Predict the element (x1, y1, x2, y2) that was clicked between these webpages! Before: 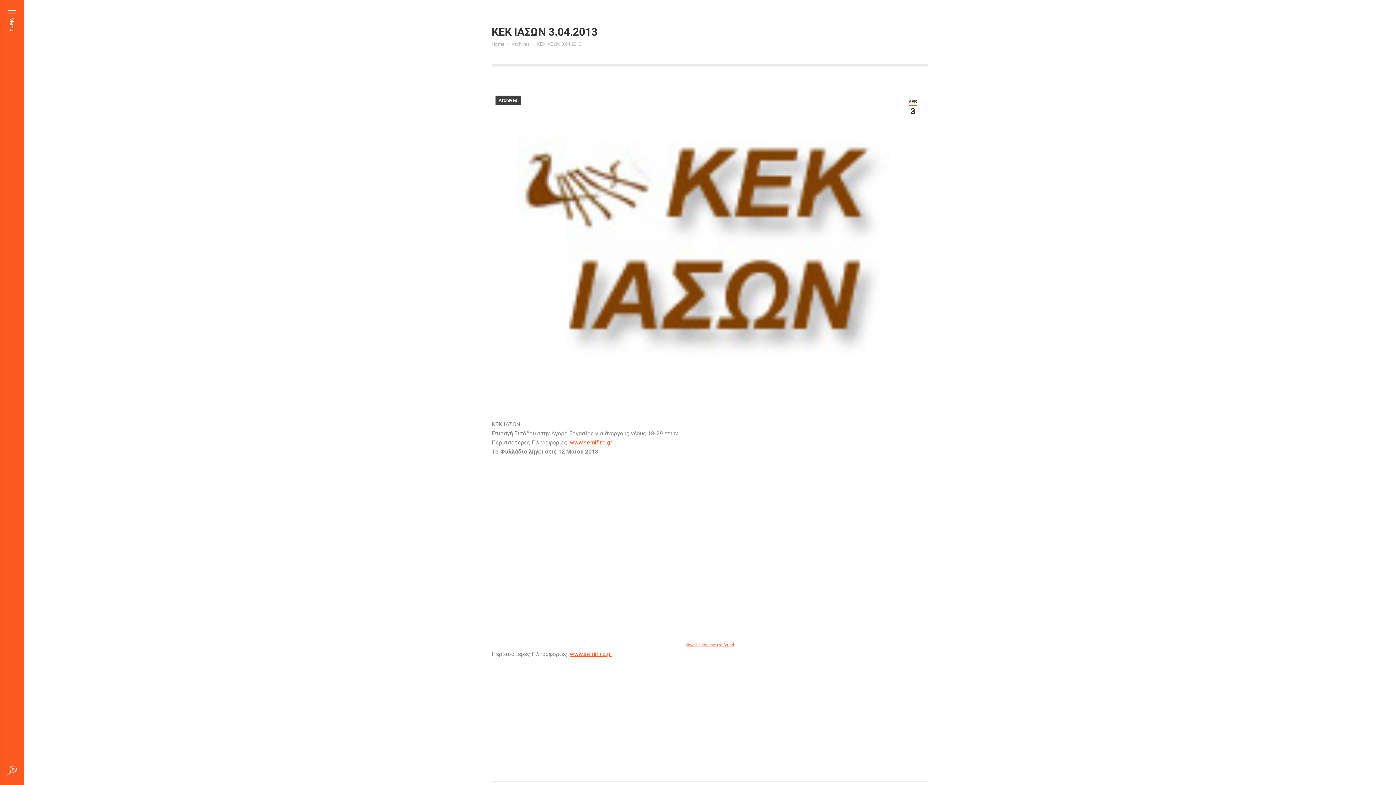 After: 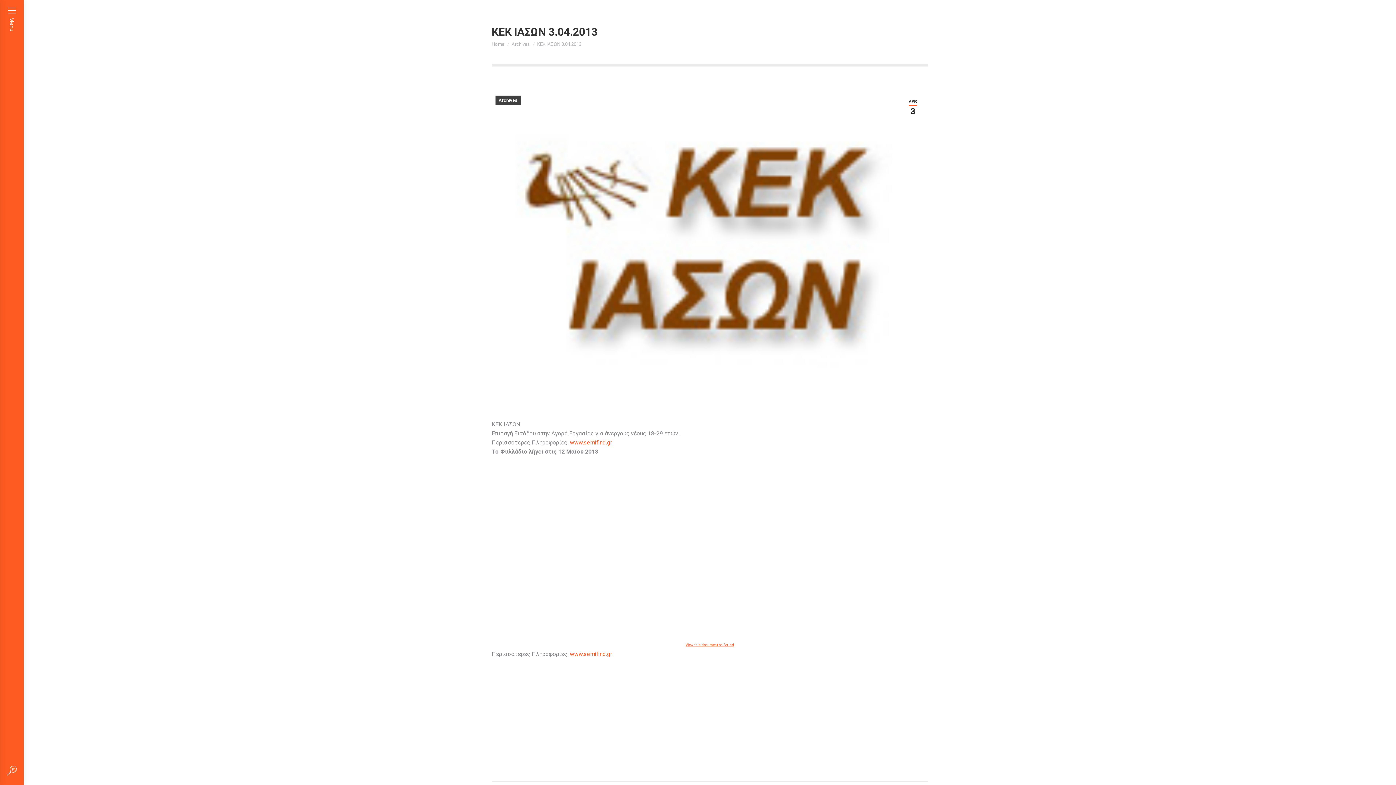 Action: bbox: (570, 650, 612, 657) label: www.semifind.gr